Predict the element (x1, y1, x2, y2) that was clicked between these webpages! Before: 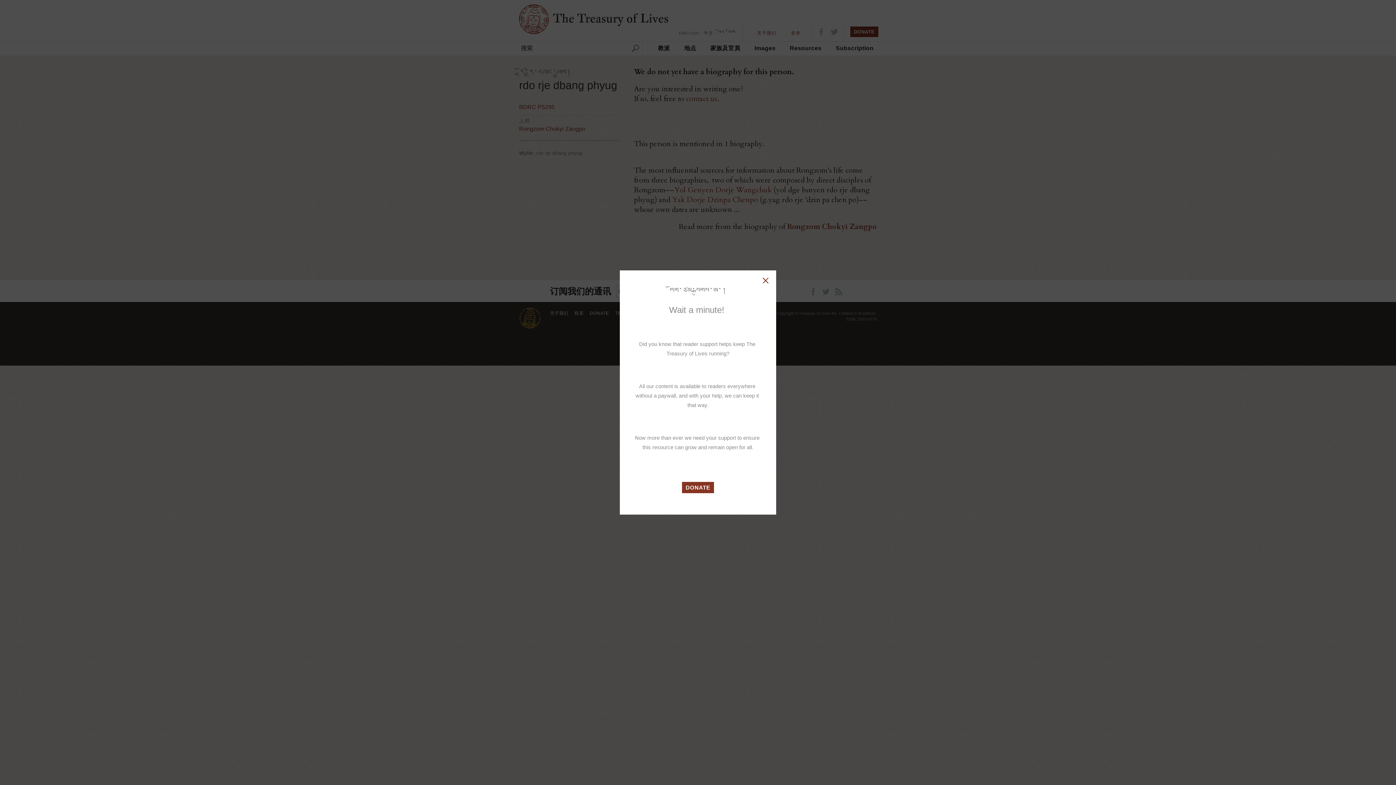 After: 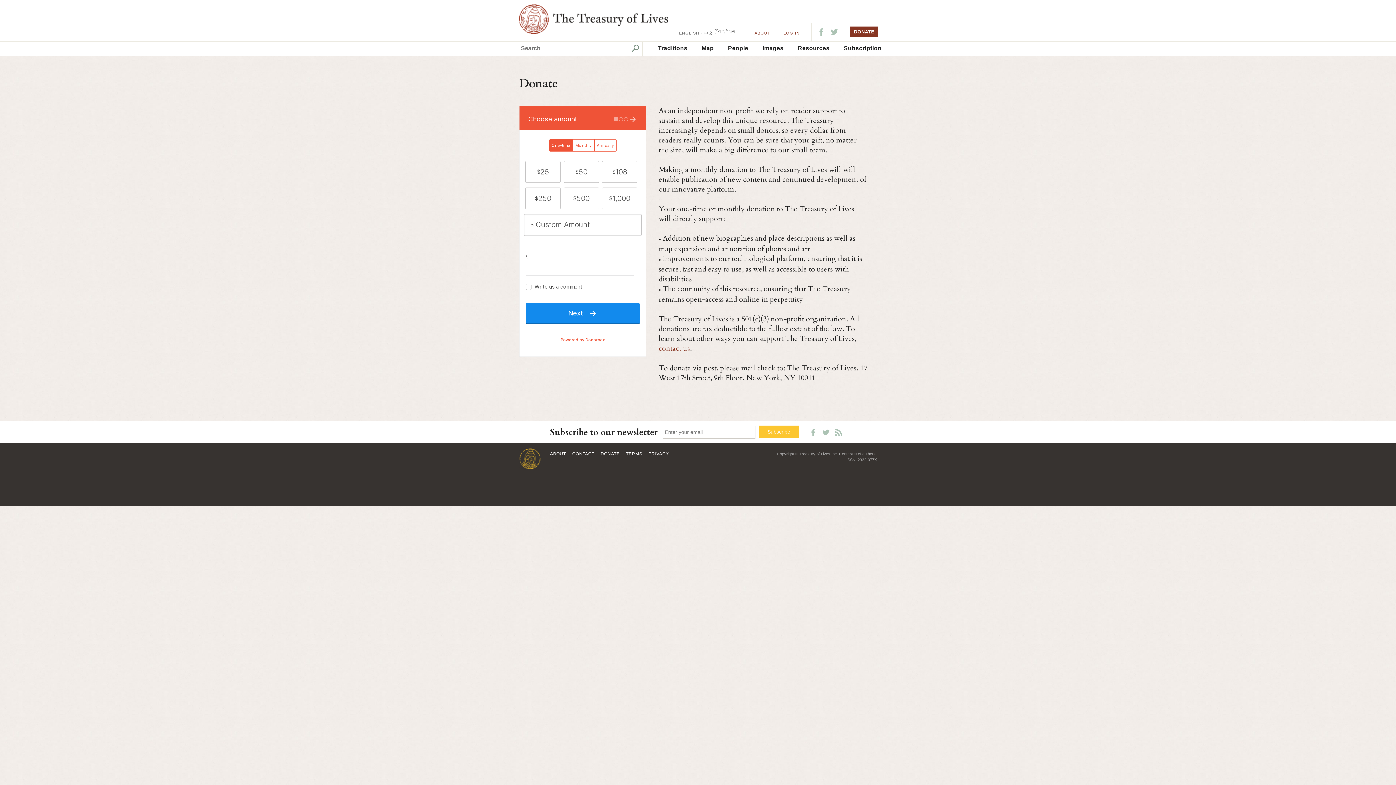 Action: label: DONATE bbox: (682, 482, 714, 493)